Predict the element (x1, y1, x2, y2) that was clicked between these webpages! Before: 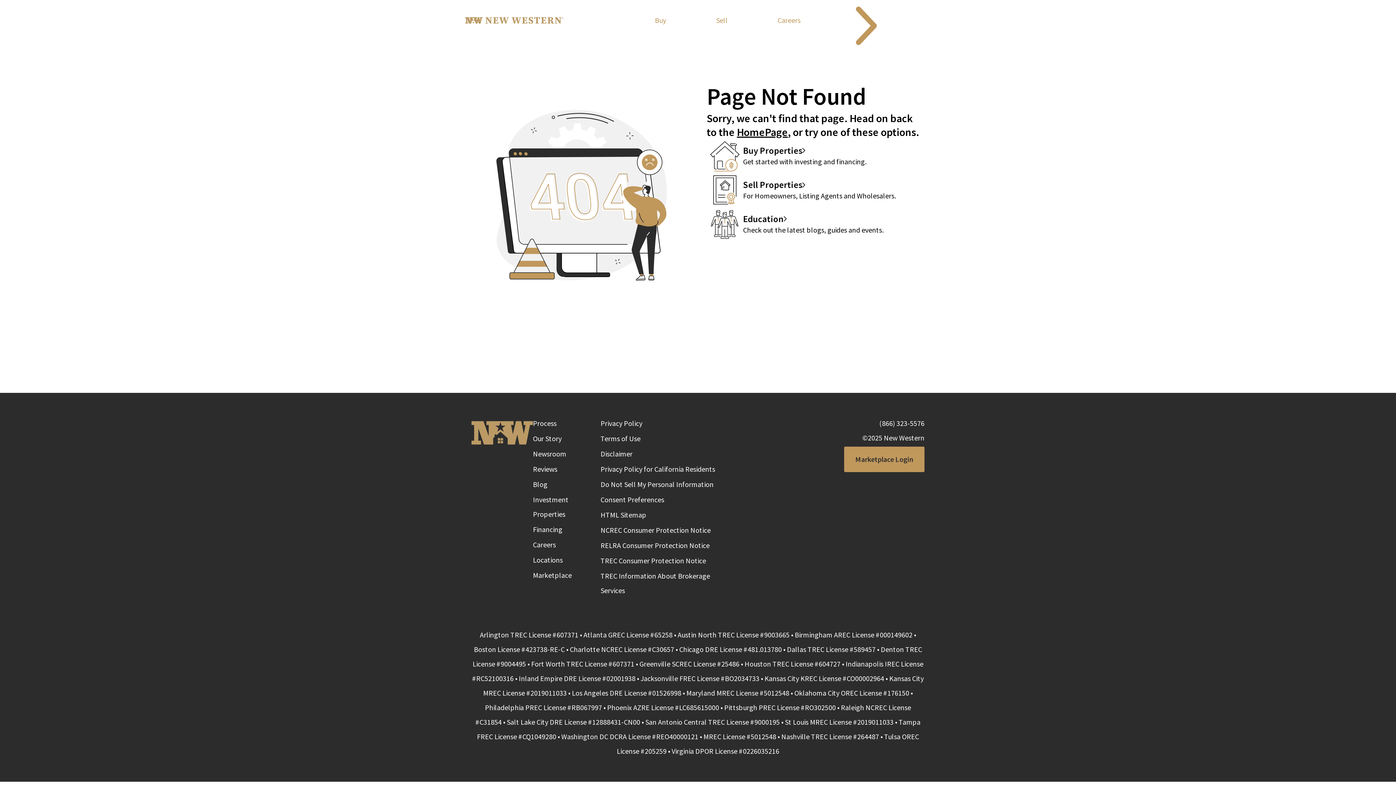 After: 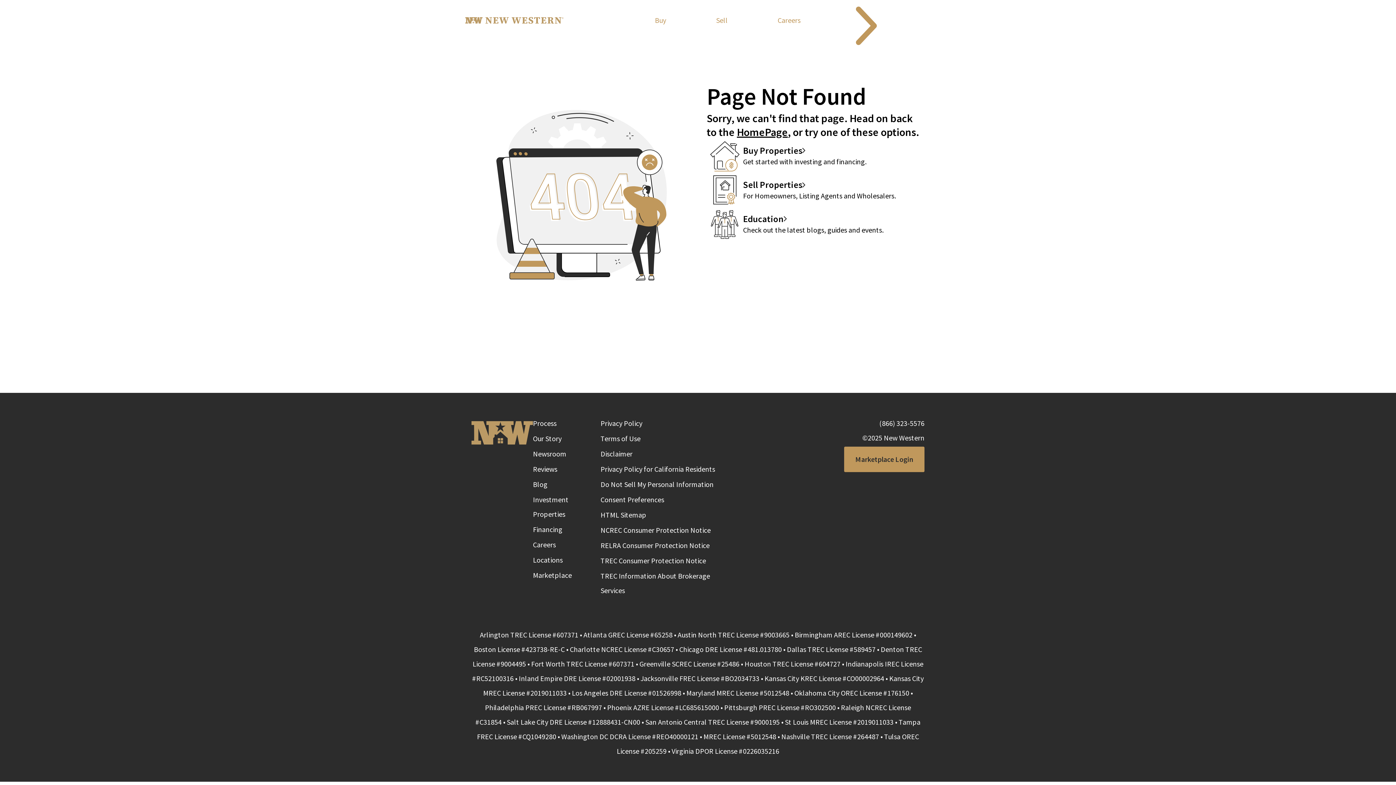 Action: bbox: (879, 418, 924, 428) label: (866) 323-5576